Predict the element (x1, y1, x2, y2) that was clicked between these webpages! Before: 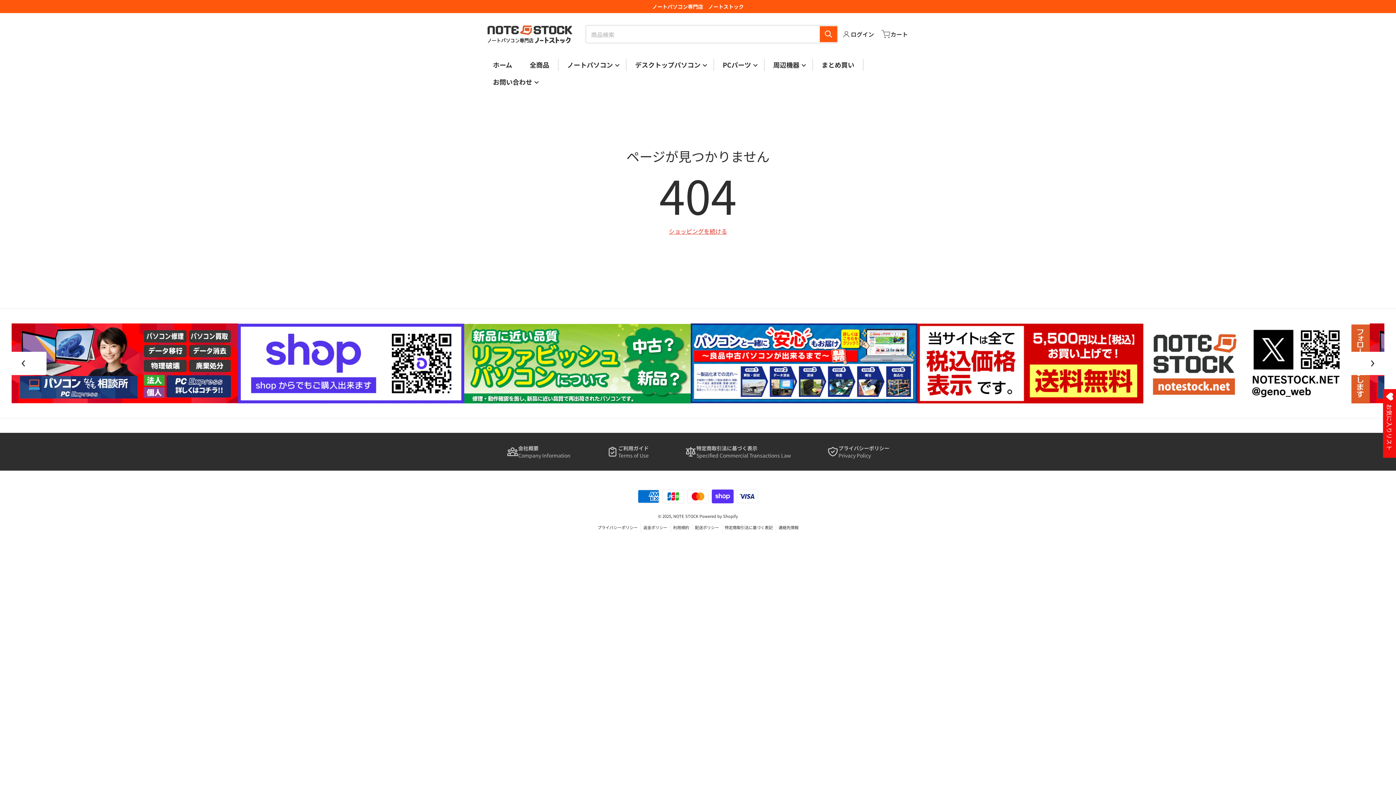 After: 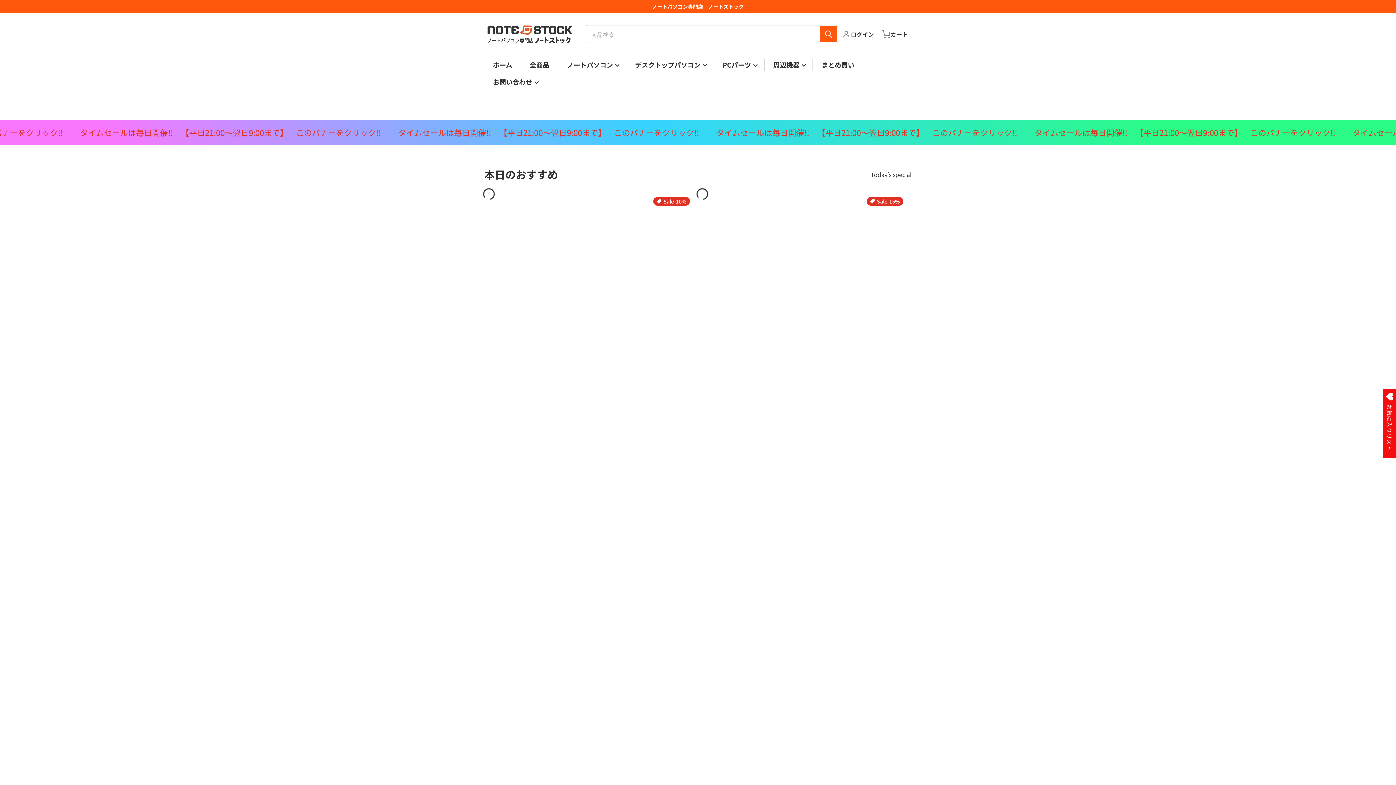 Action: bbox: (673, 513, 698, 519) label: NOTE STOCK